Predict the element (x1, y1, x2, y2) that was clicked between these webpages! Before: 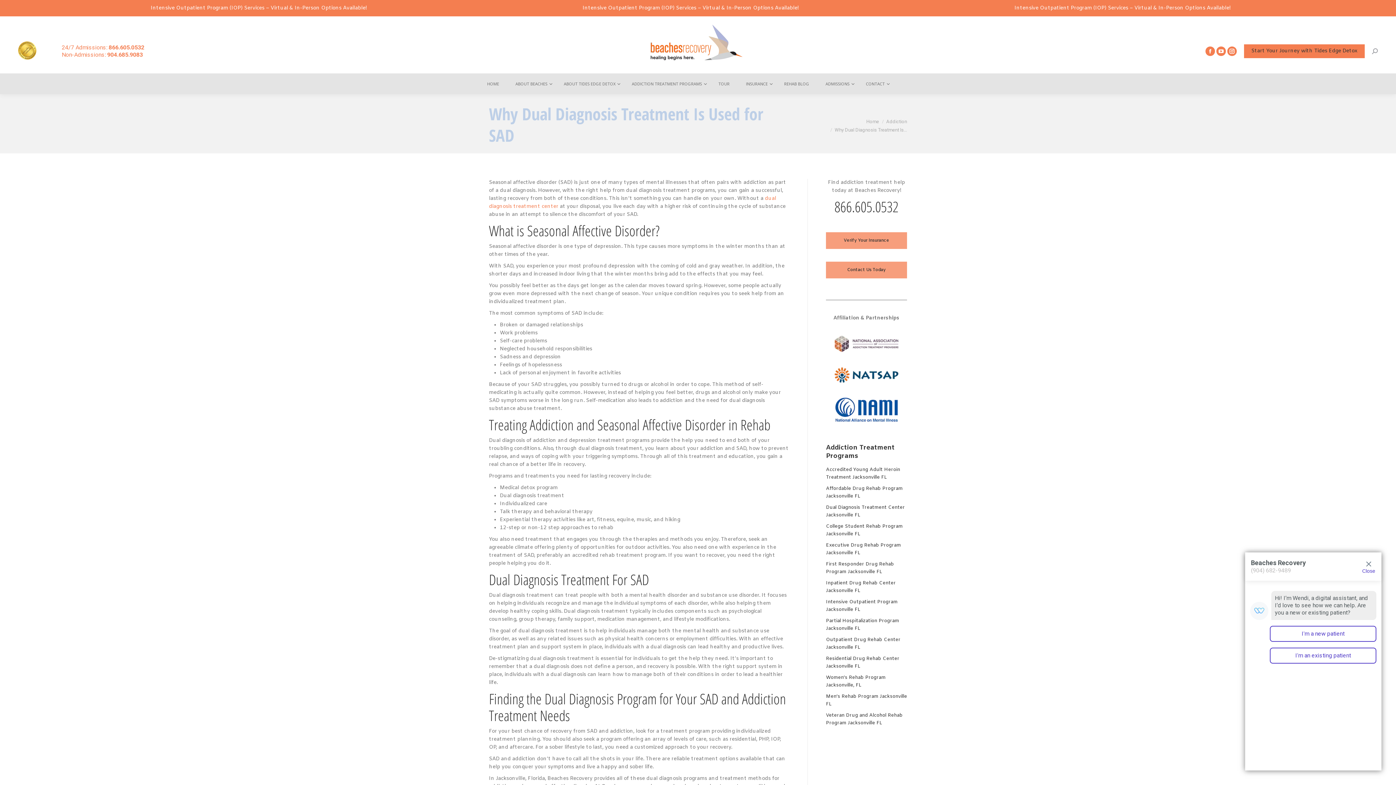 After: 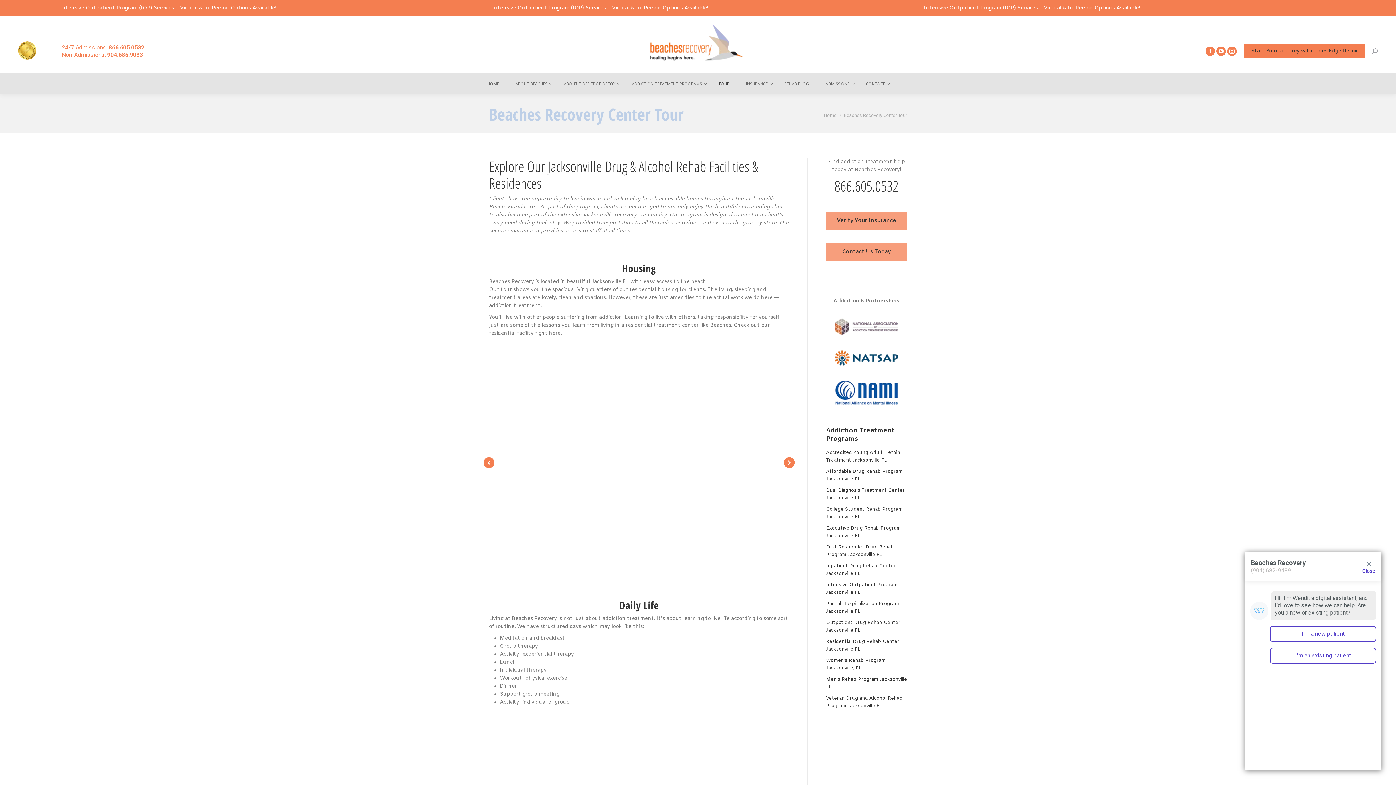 Action: label: TOUR bbox: (711, 73, 738, 94)